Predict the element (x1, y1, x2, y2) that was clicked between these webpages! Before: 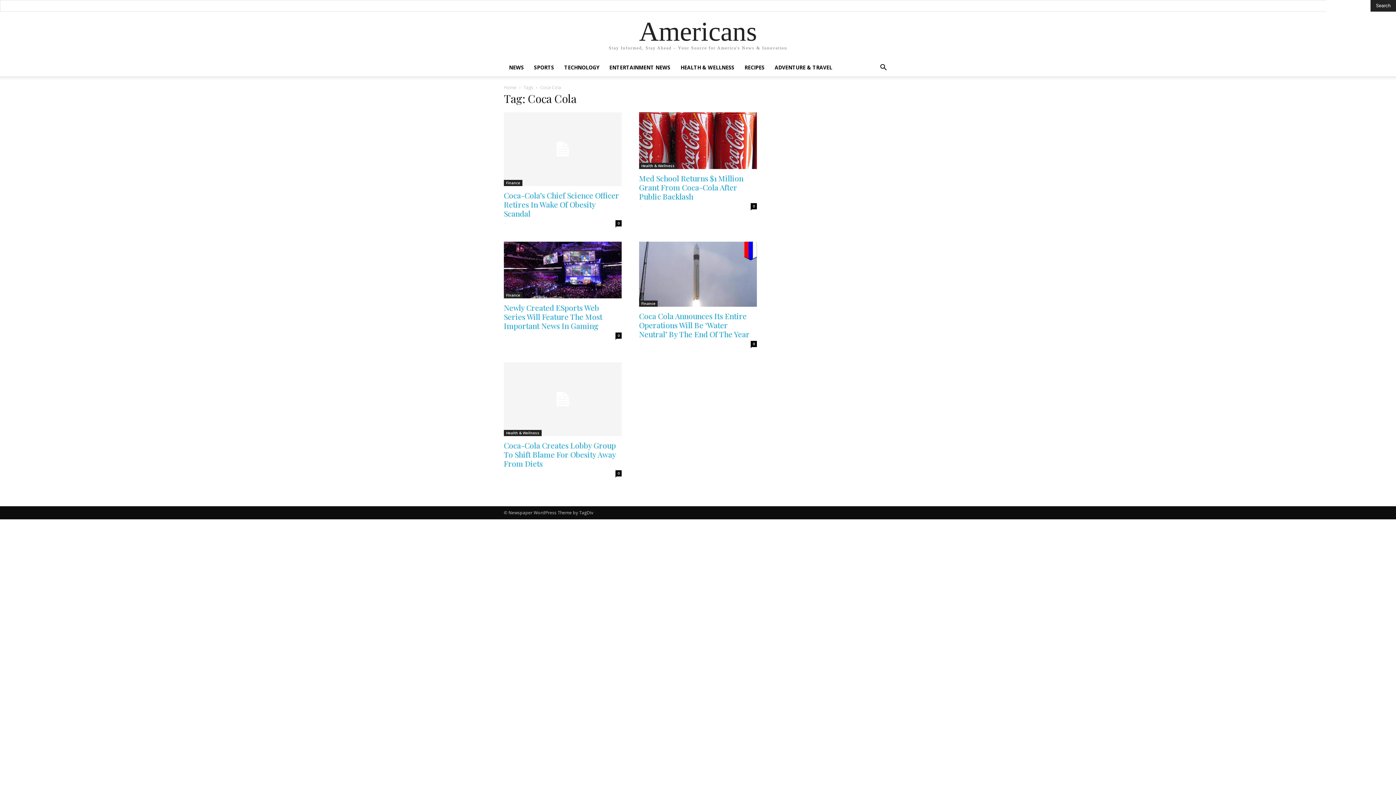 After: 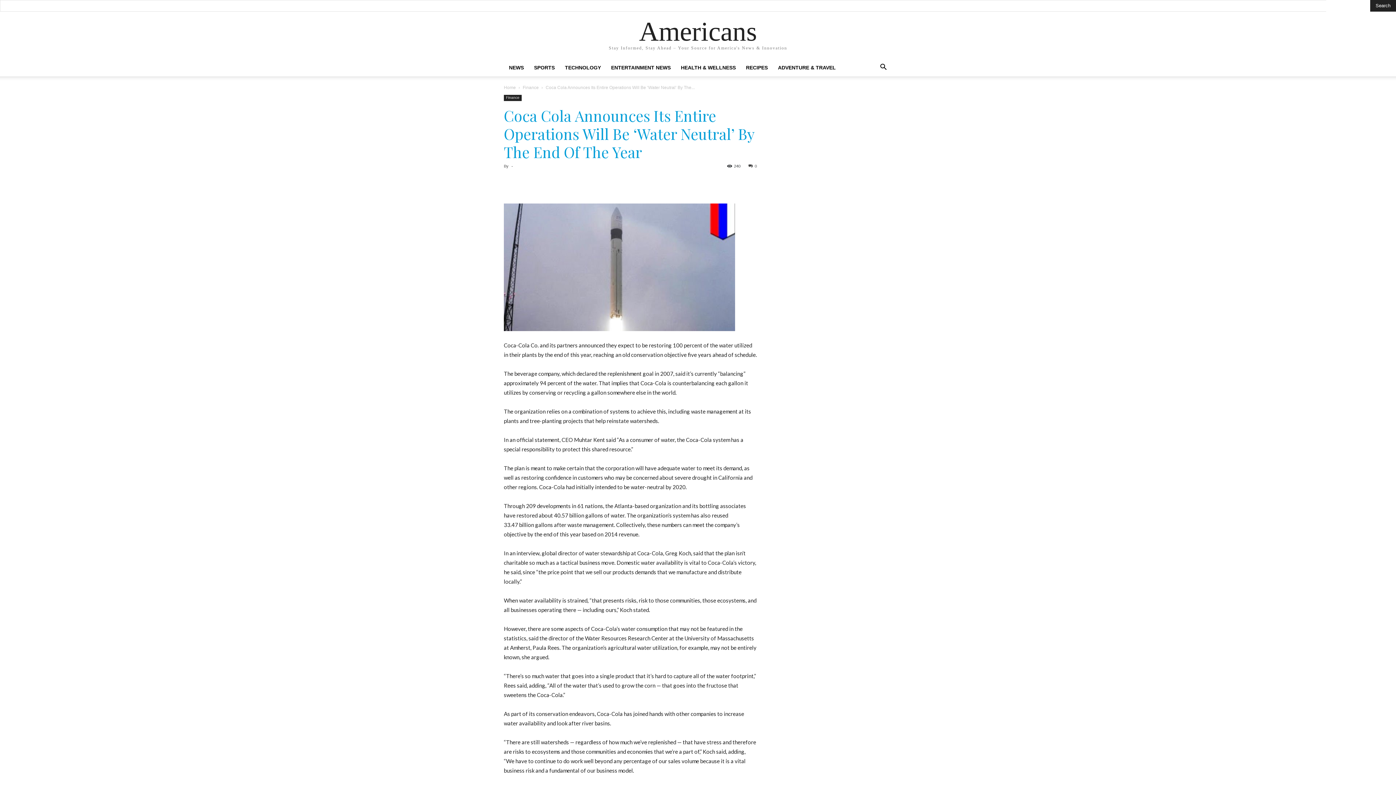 Action: label: 0 bbox: (750, 341, 757, 347)